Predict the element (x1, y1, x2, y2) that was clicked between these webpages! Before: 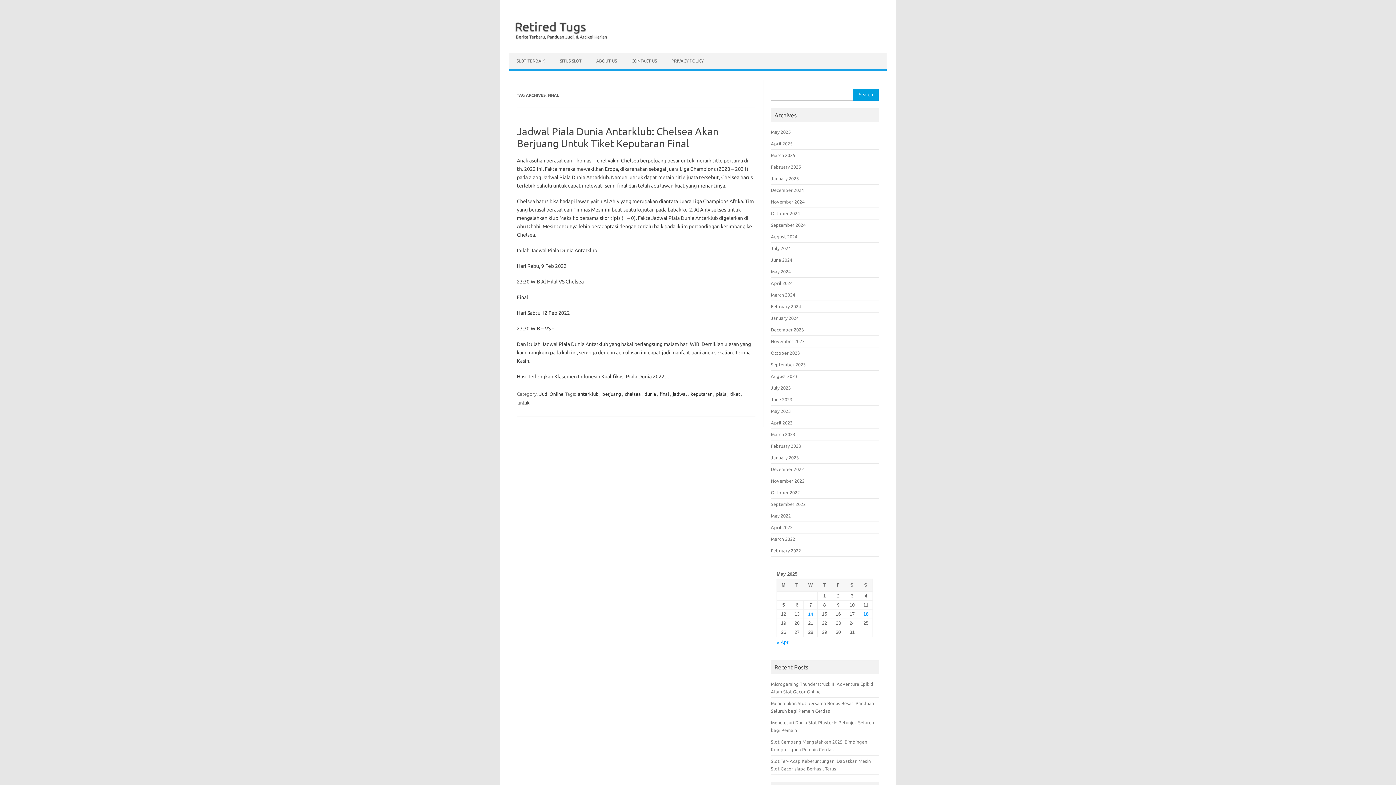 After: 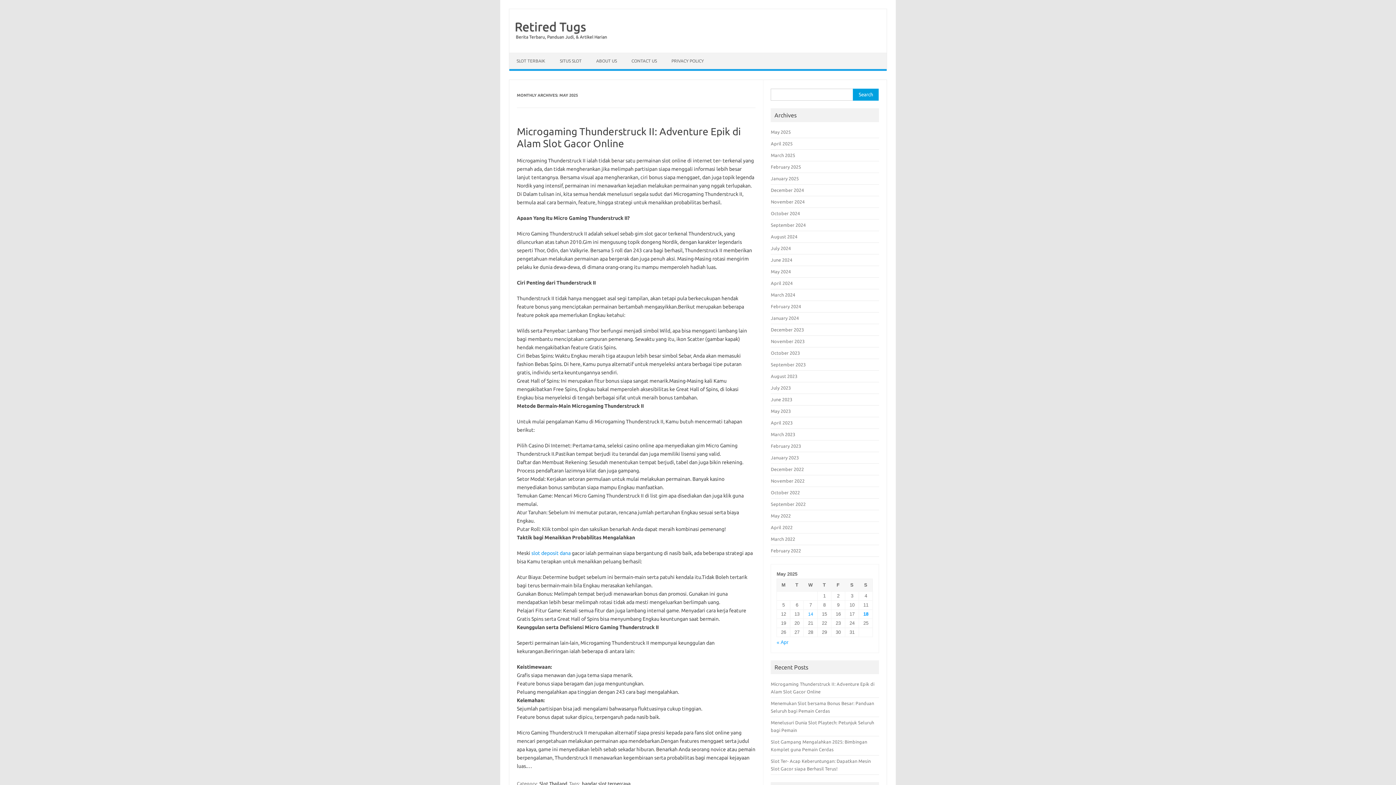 Action: label: May 2025 bbox: (771, 129, 791, 134)